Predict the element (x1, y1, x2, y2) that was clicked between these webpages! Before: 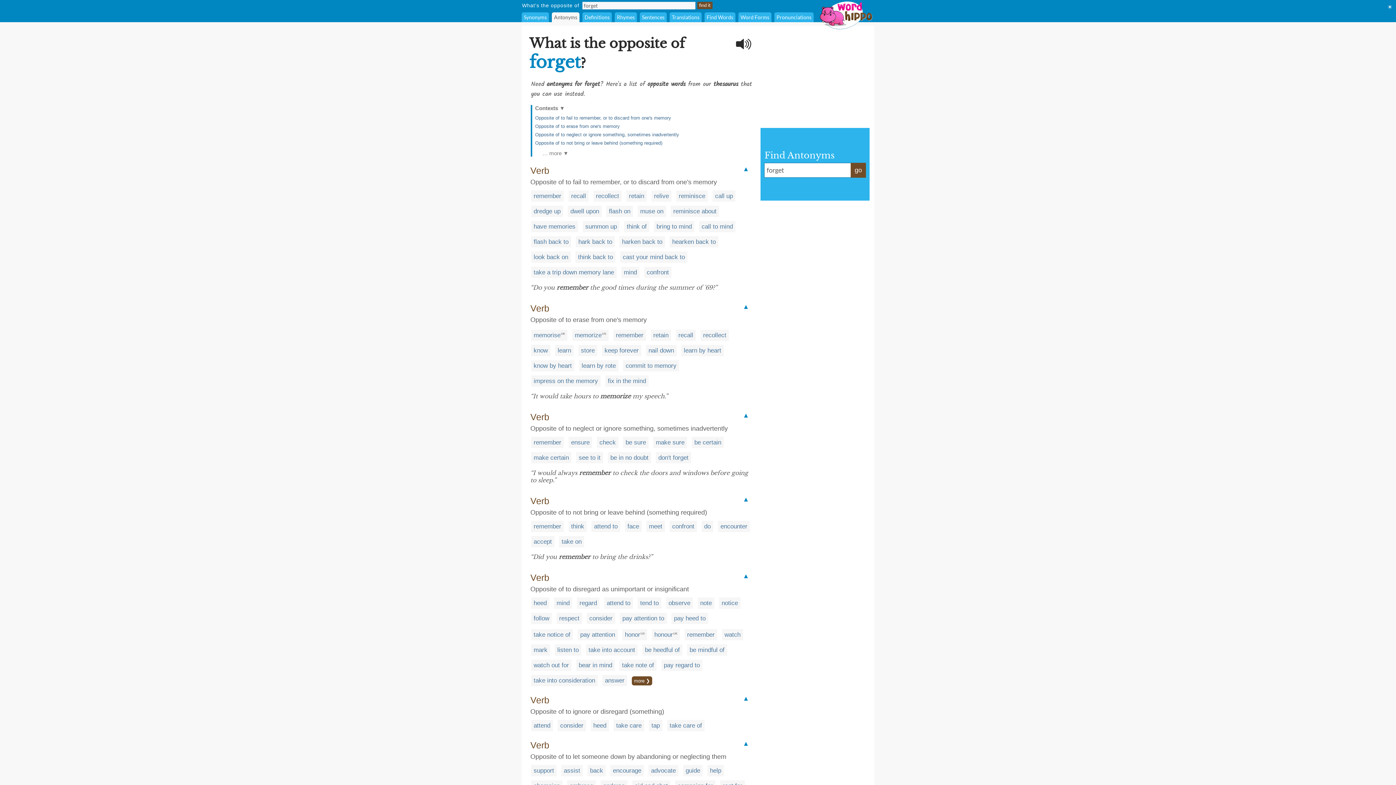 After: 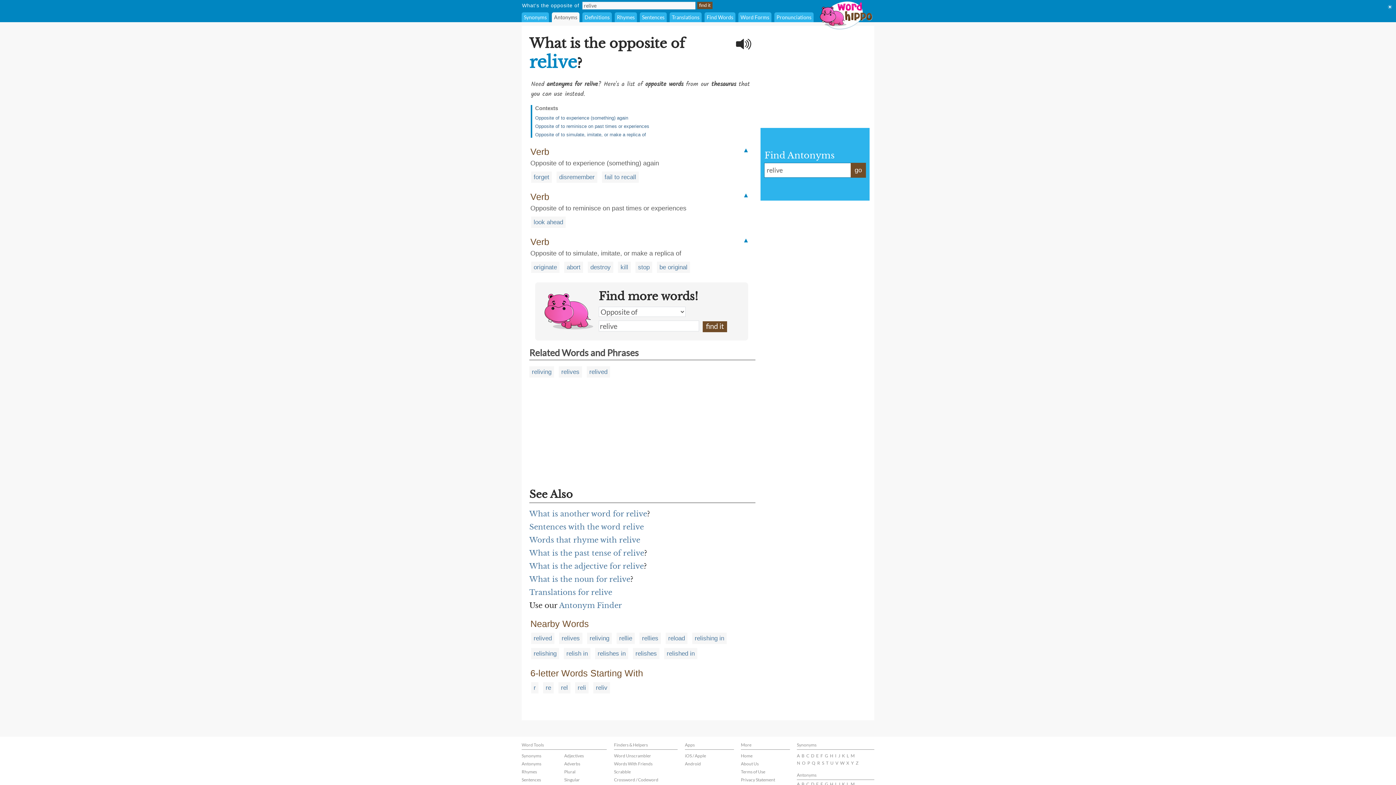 Action: bbox: (654, 192, 669, 199) label: relive